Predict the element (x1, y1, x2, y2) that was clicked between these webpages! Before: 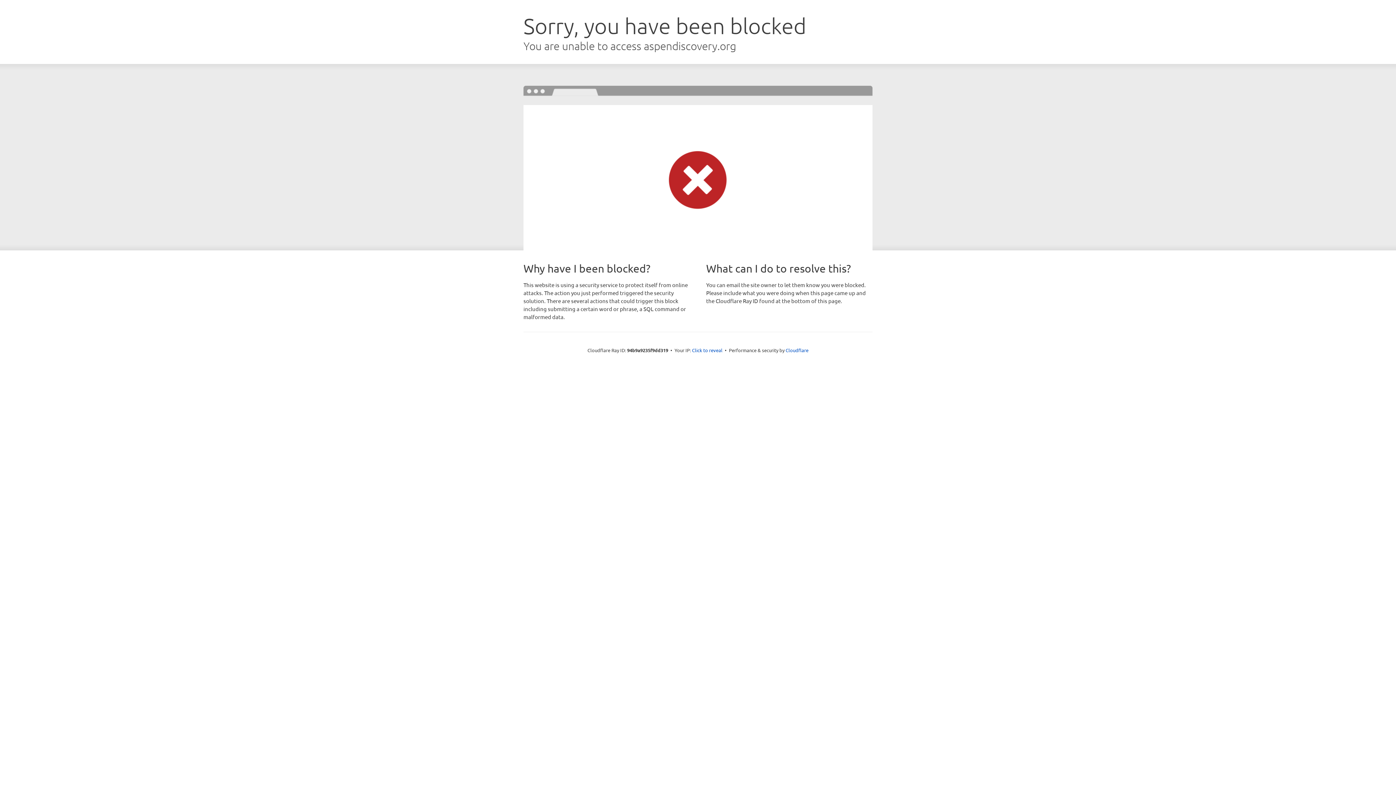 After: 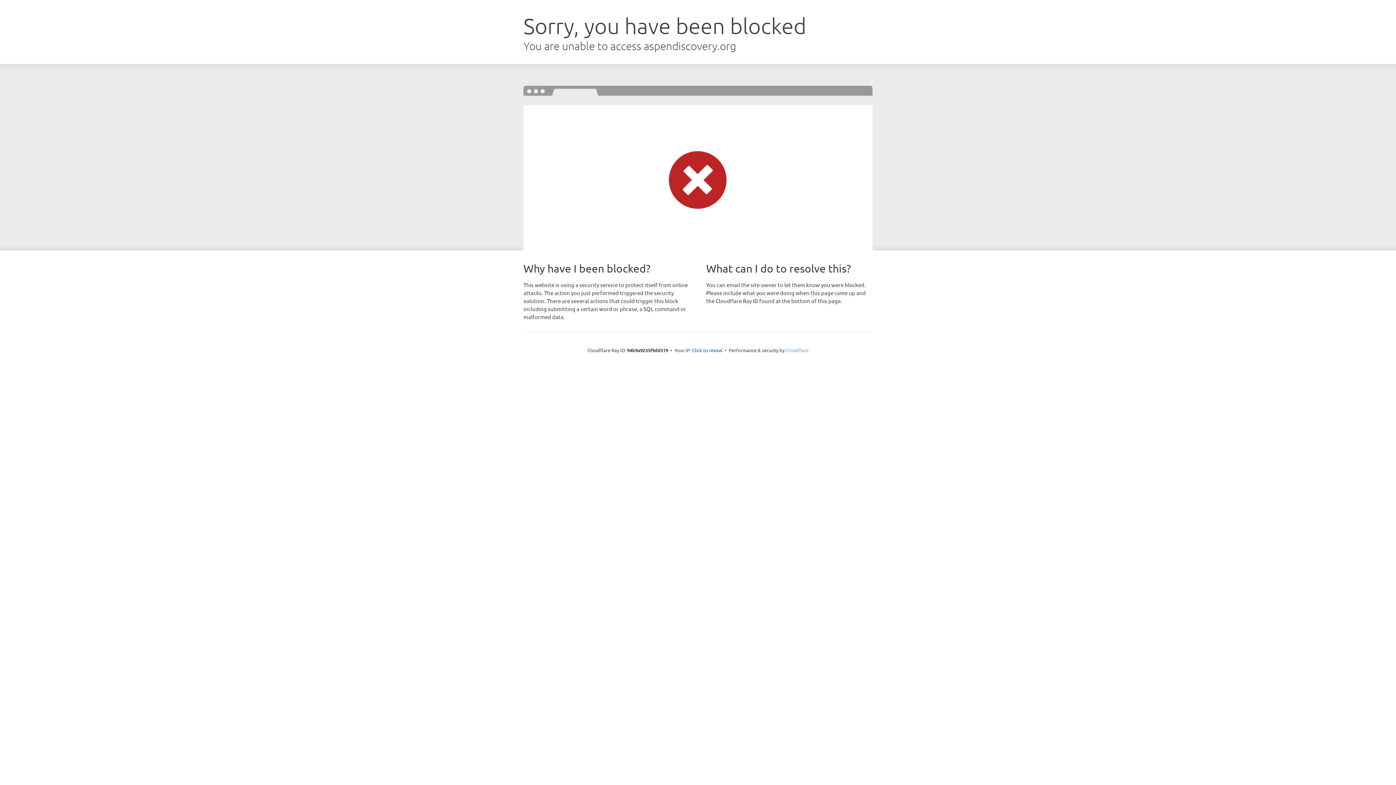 Action: label: Cloudflare bbox: (785, 347, 808, 353)